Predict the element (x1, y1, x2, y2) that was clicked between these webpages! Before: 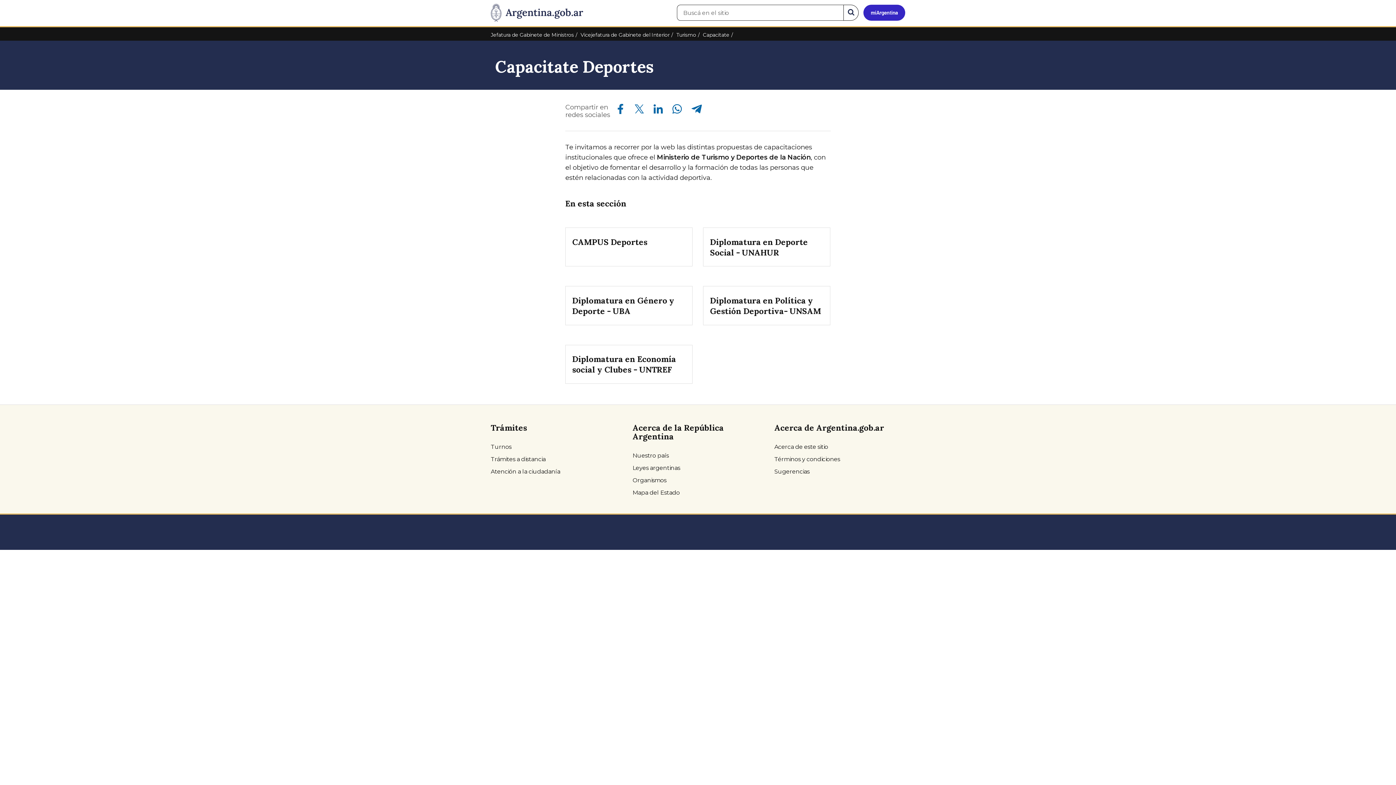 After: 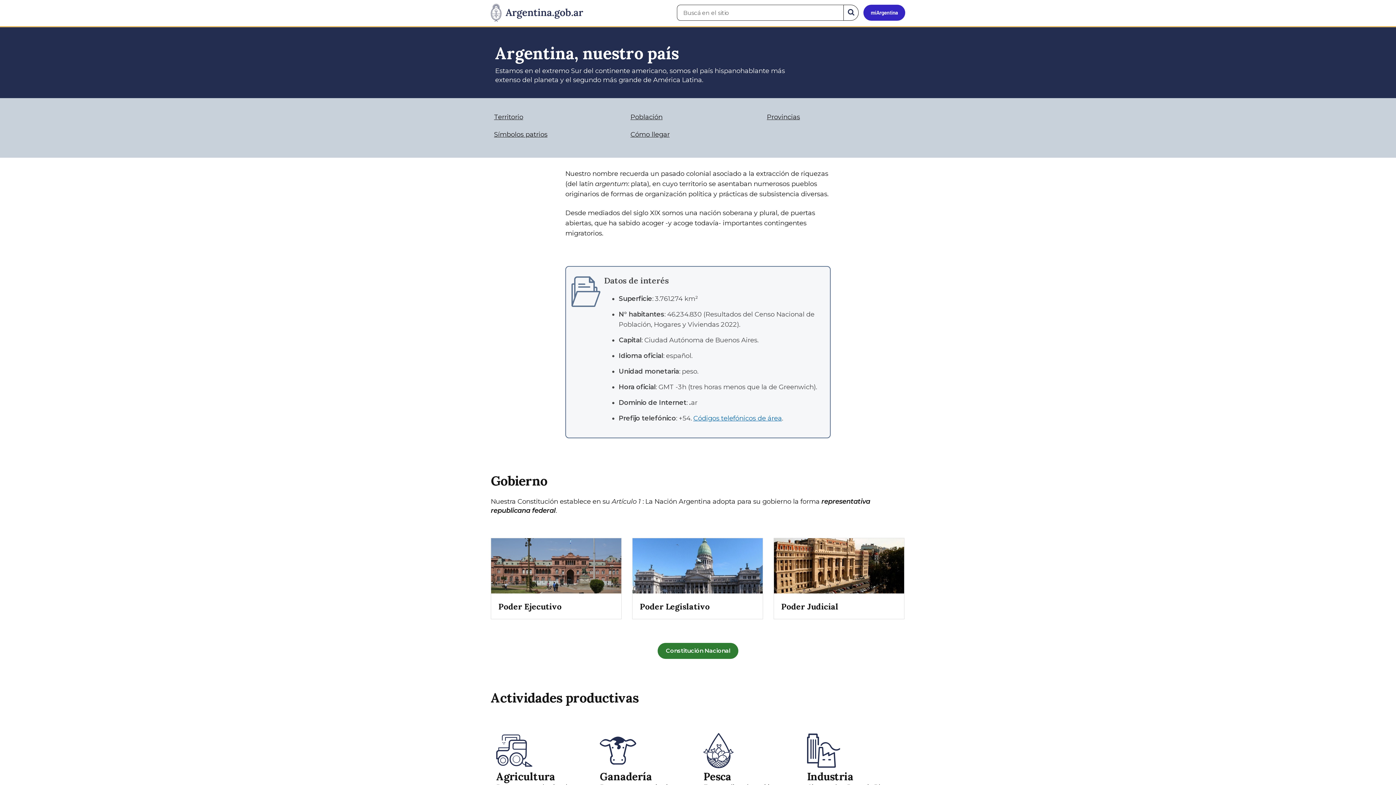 Action: bbox: (632, 449, 763, 462) label: Nuestro país